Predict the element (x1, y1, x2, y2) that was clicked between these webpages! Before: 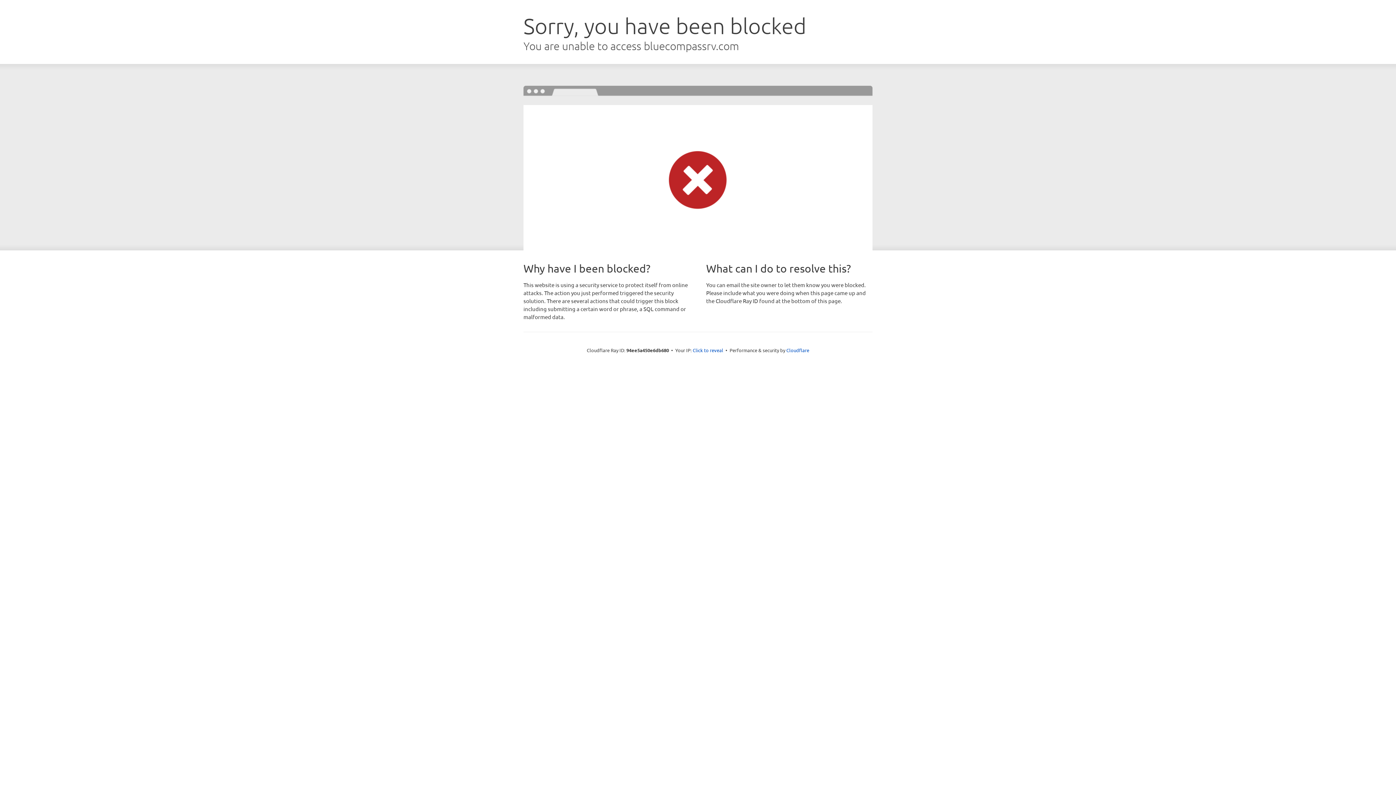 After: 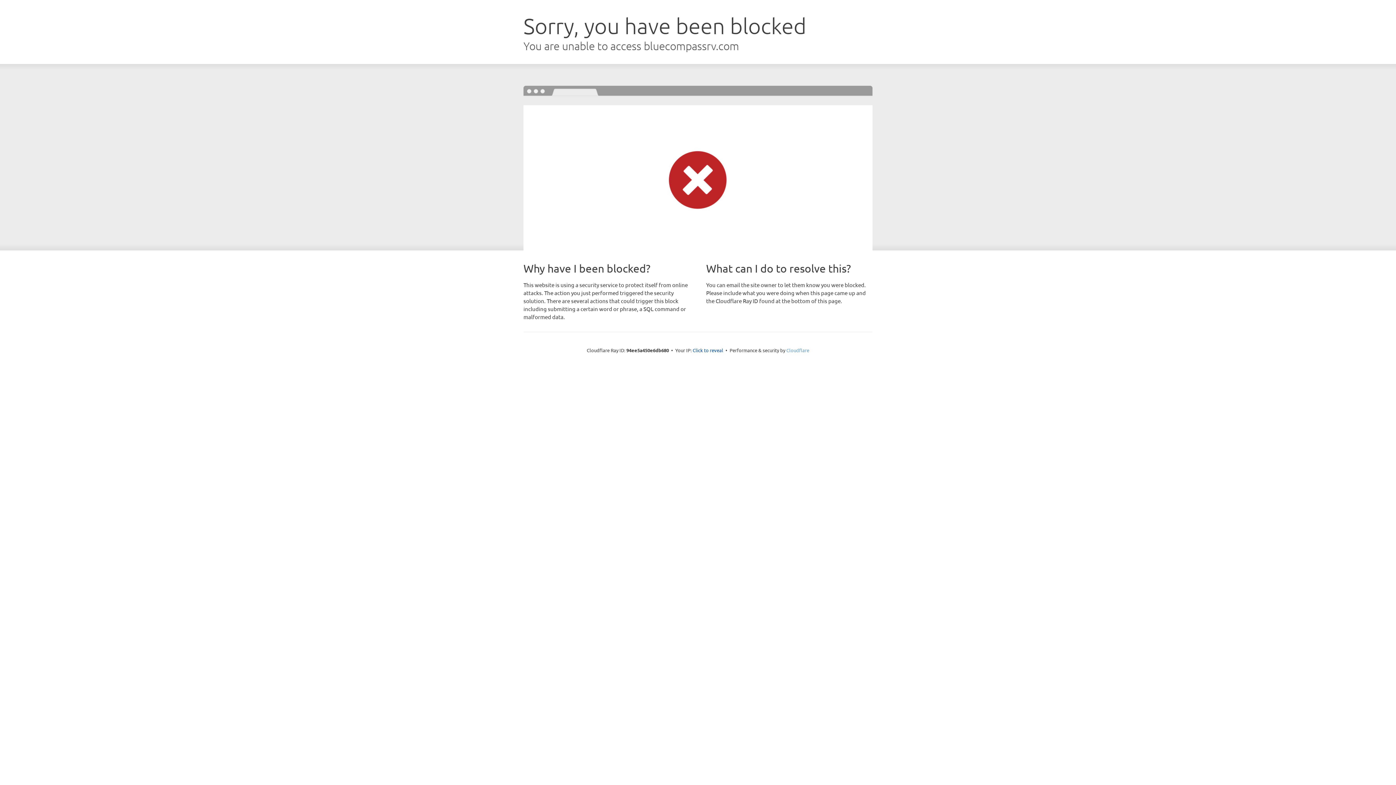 Action: bbox: (786, 347, 809, 353) label: Cloudflare